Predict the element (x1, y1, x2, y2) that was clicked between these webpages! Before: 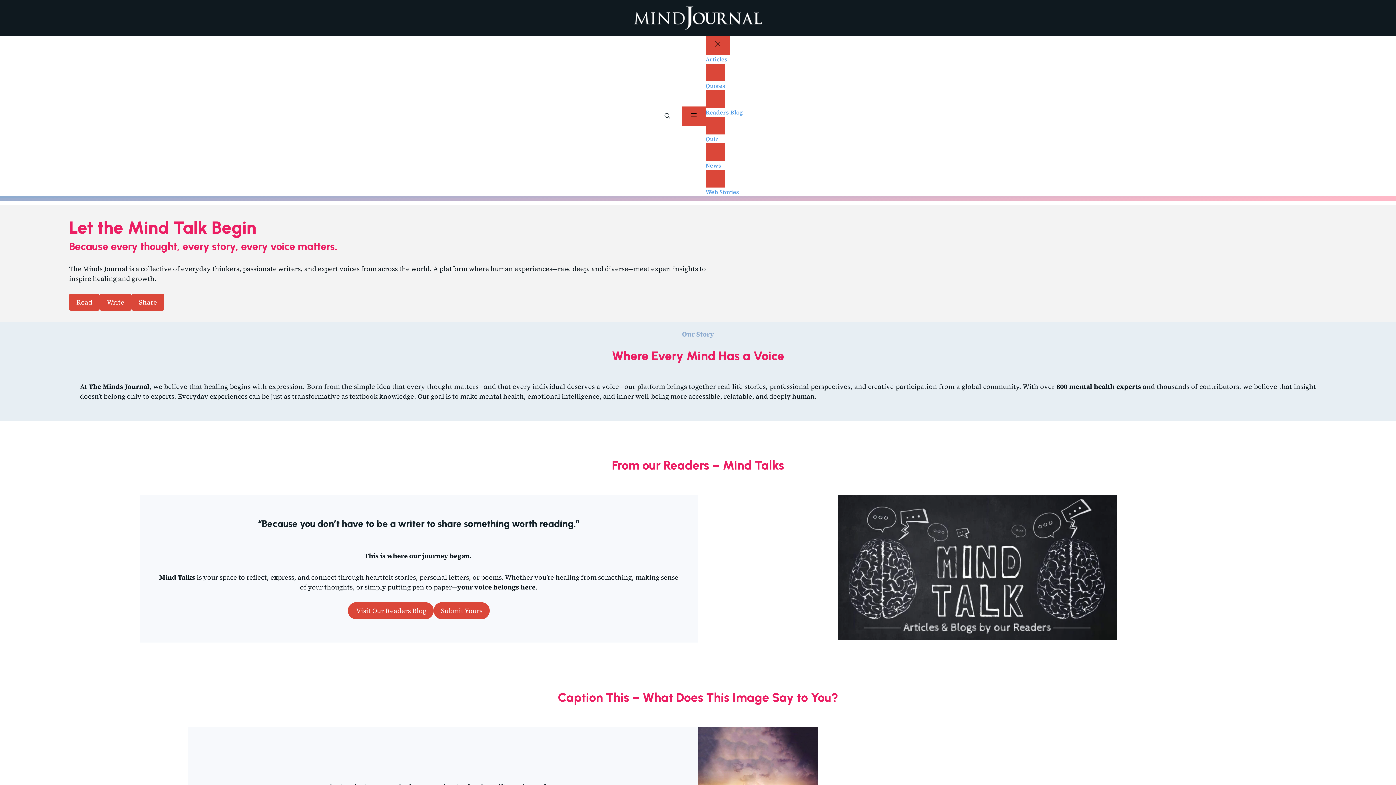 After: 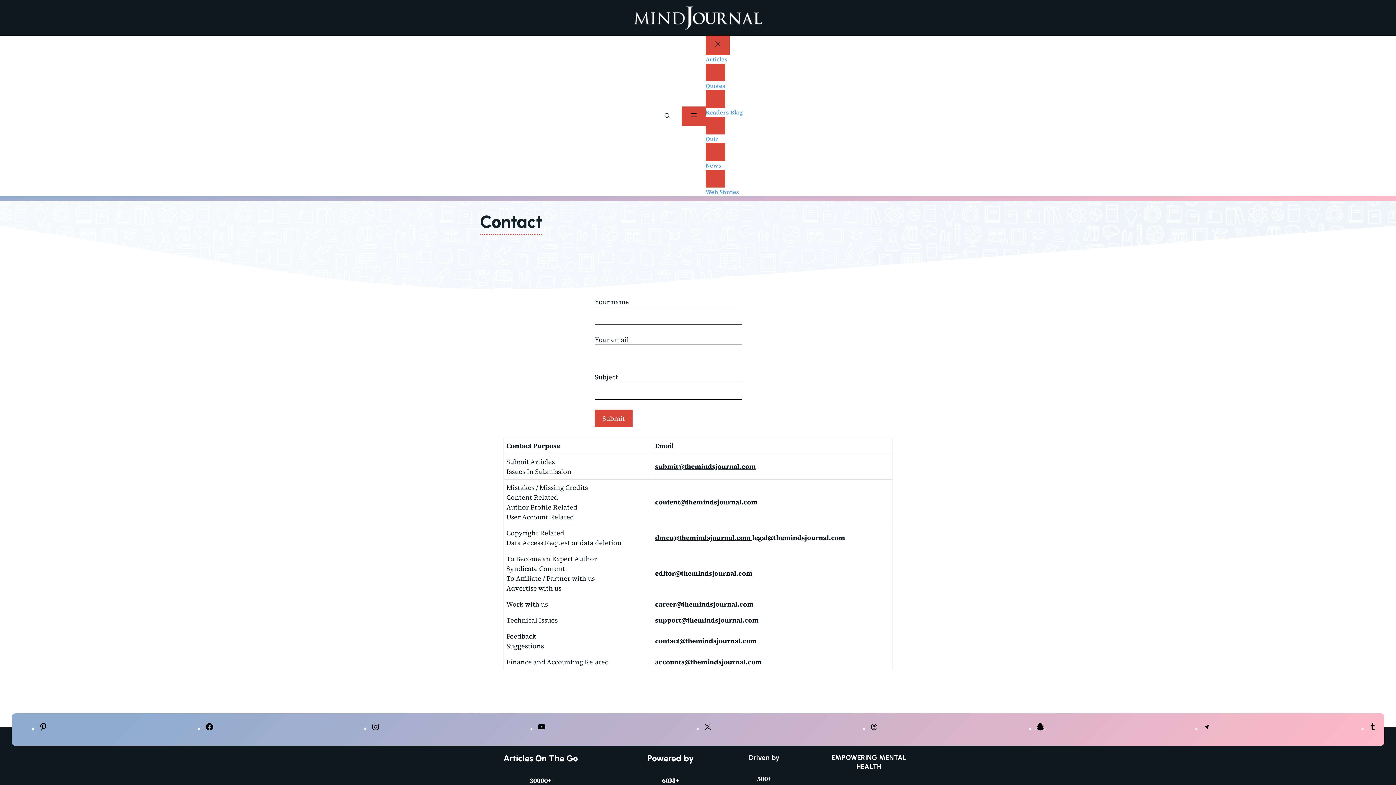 Action: label: Write bbox: (99, 293, 131, 310)